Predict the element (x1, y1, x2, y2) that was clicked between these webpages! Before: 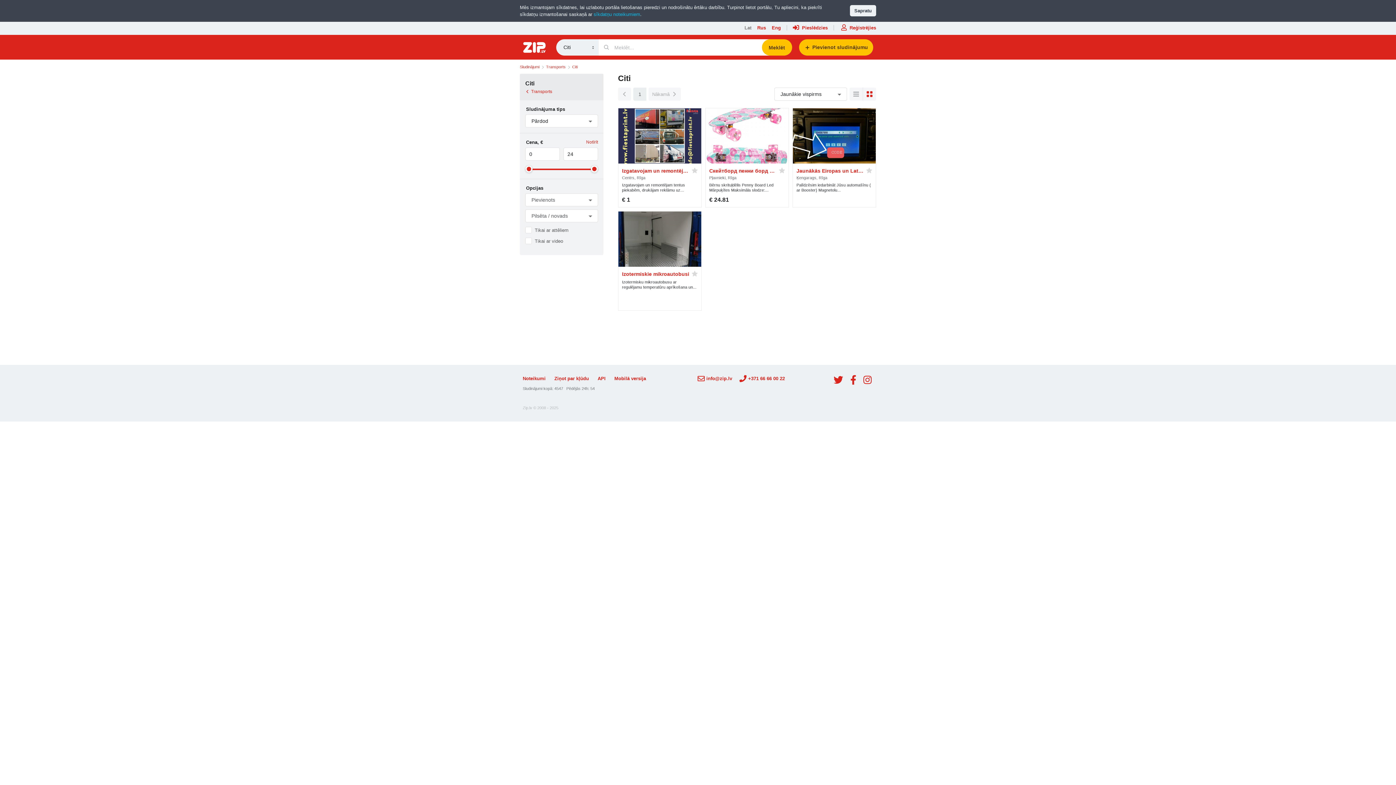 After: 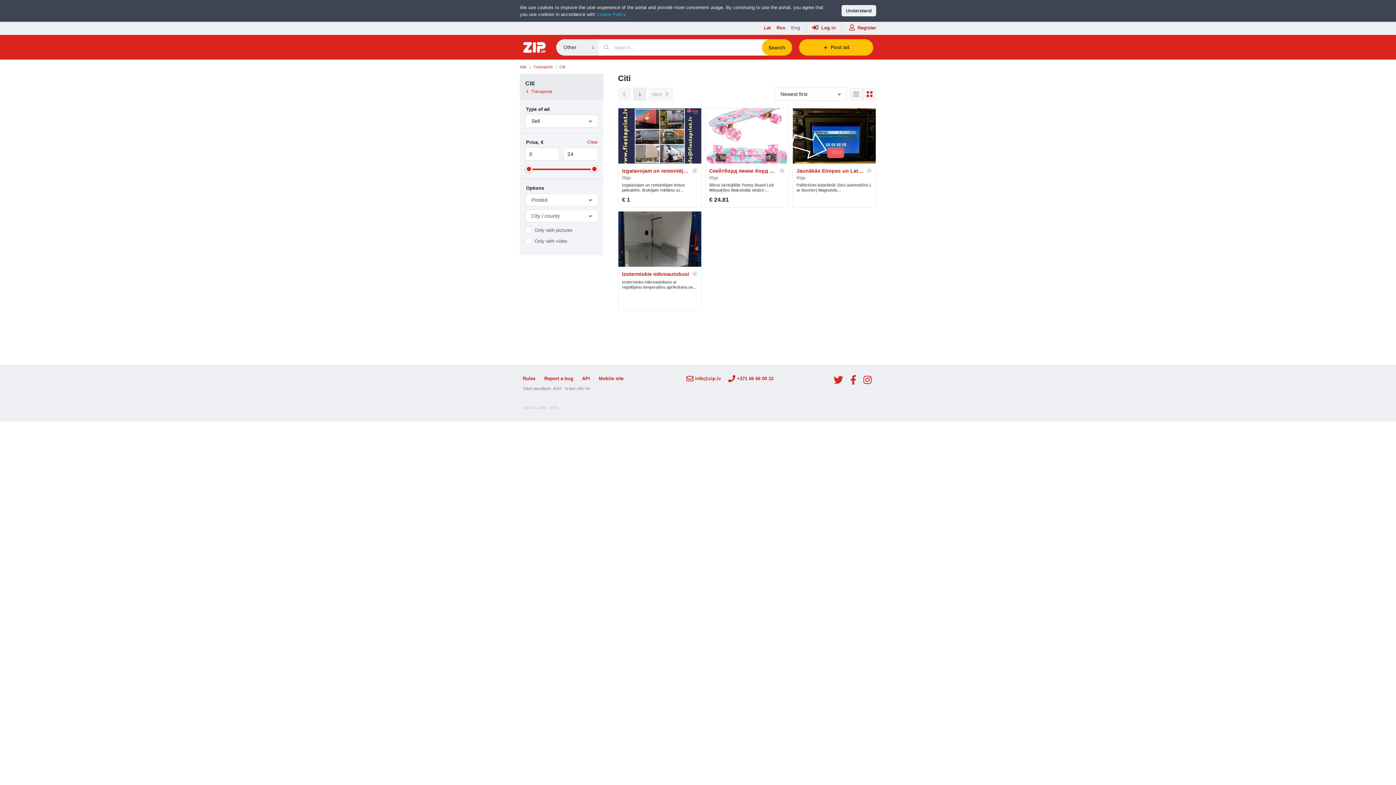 Action: label: Eng bbox: (772, 25, 781, 30)